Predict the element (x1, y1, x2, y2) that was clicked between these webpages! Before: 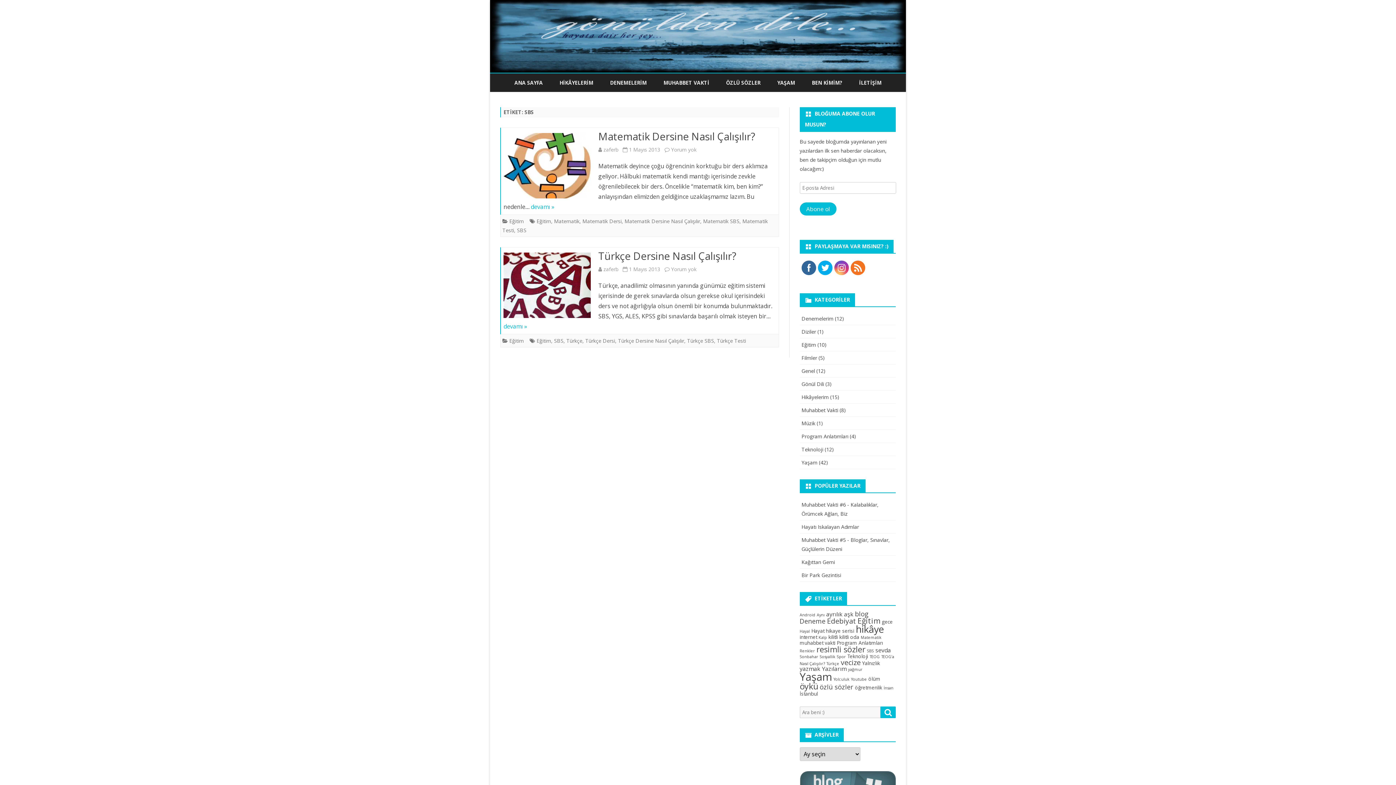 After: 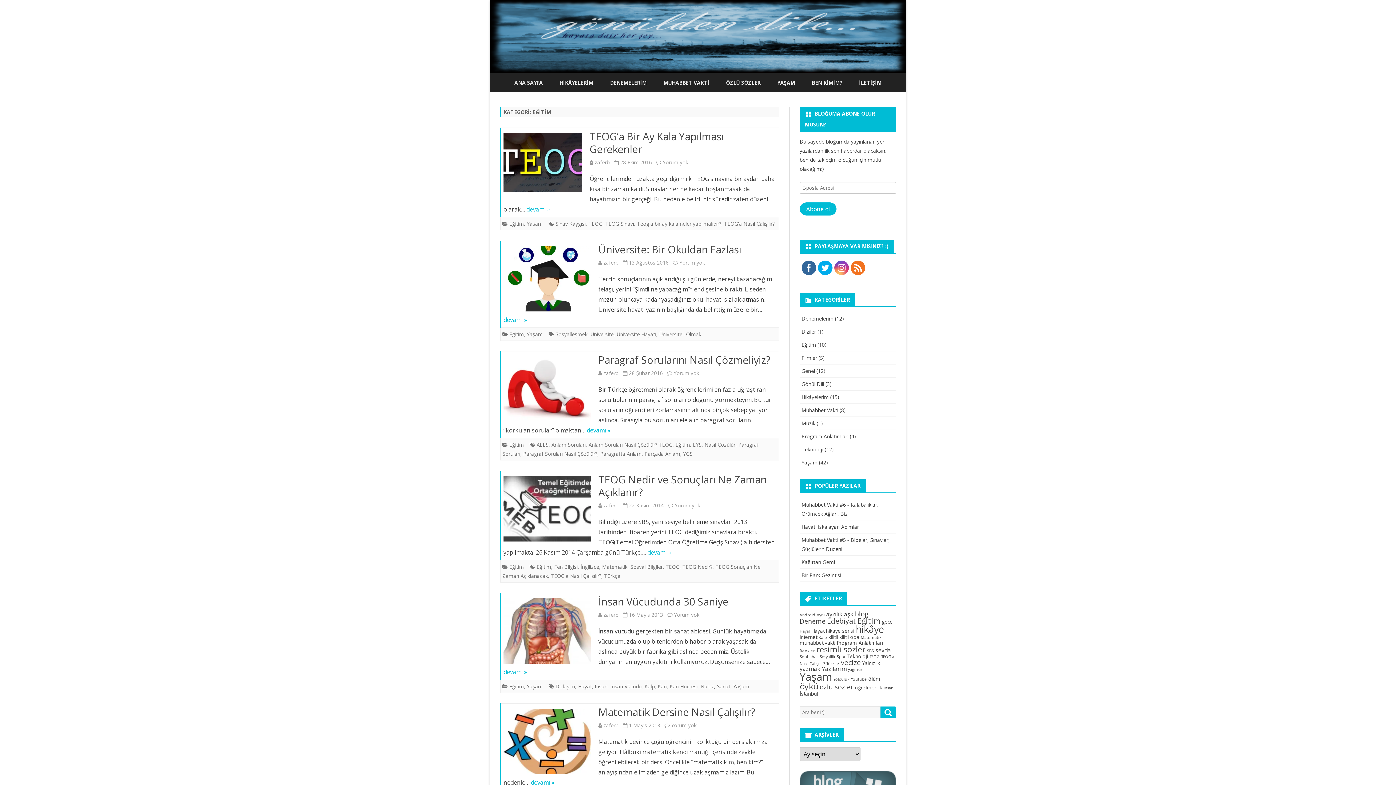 Action: bbox: (509, 217, 524, 224) label: Eğitim